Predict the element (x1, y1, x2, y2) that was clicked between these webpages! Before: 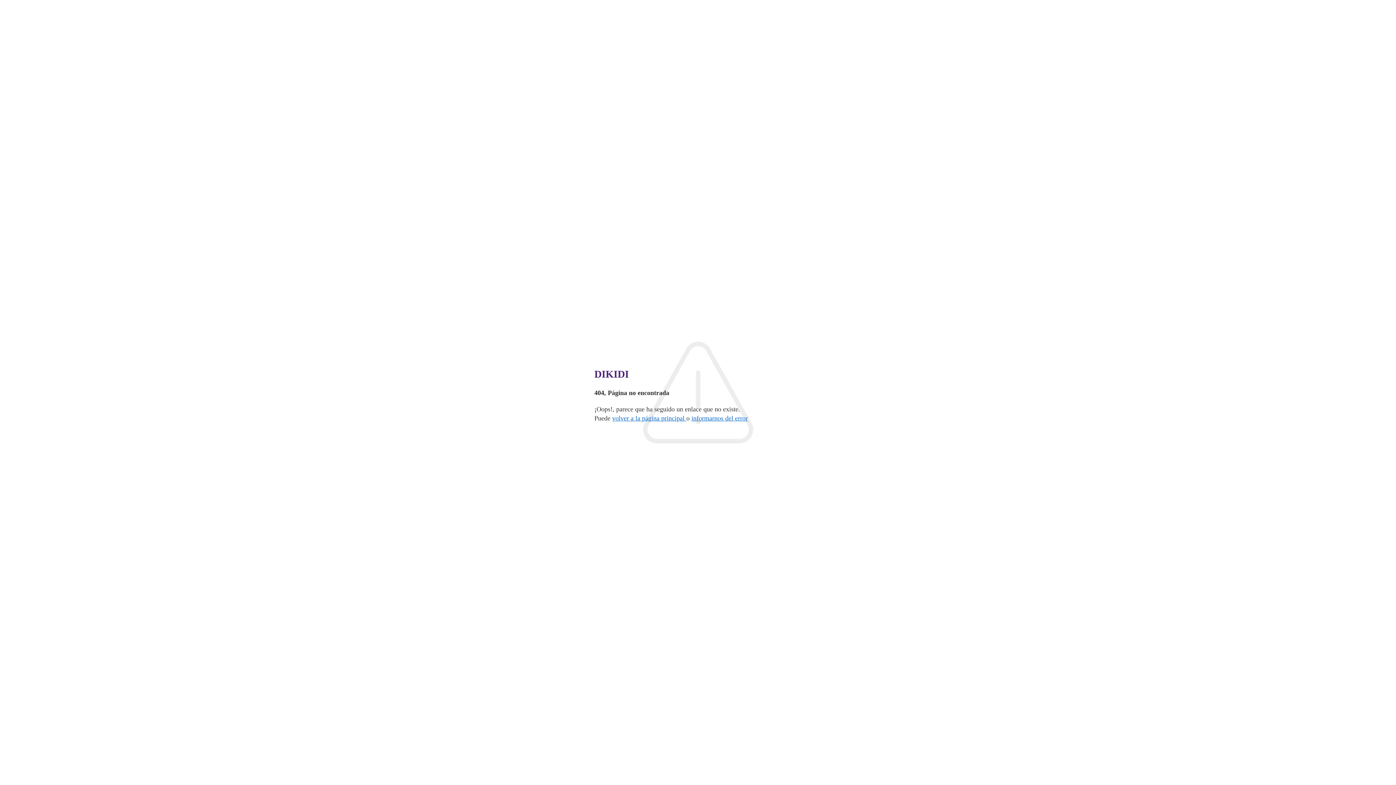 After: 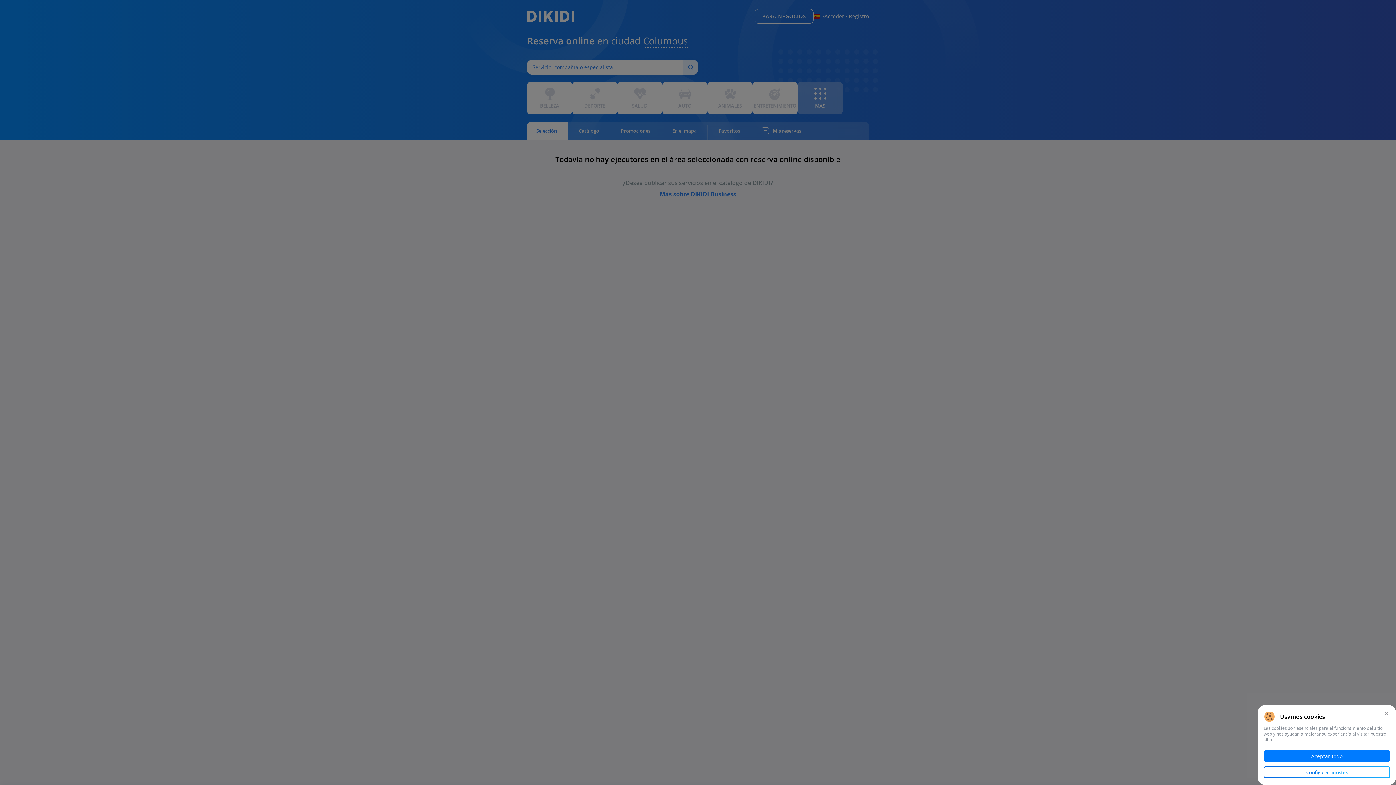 Action: bbox: (612, 414, 686, 422) label: volver a la página principal 